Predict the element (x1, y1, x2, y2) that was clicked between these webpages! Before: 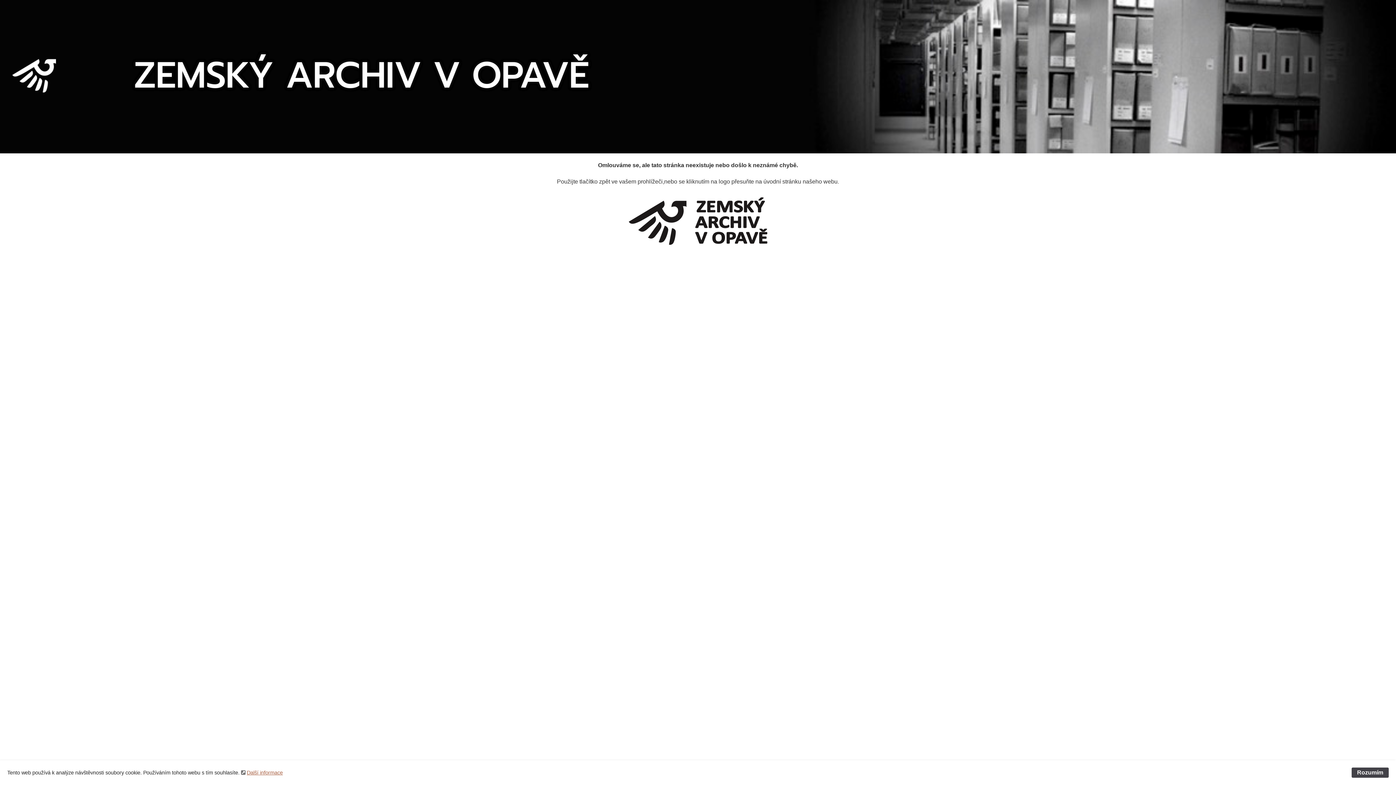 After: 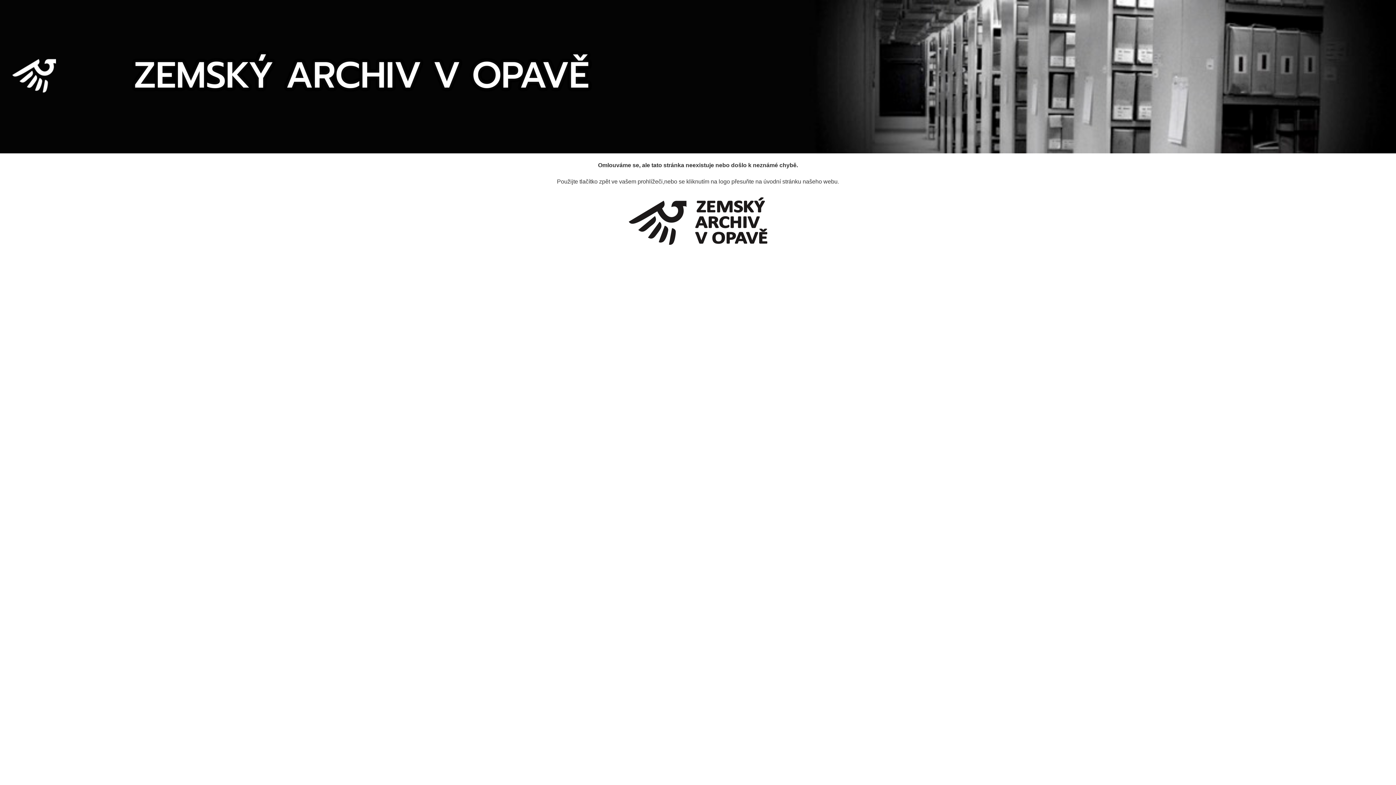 Action: bbox: (1352, 768, 1389, 778) label: Rozumím